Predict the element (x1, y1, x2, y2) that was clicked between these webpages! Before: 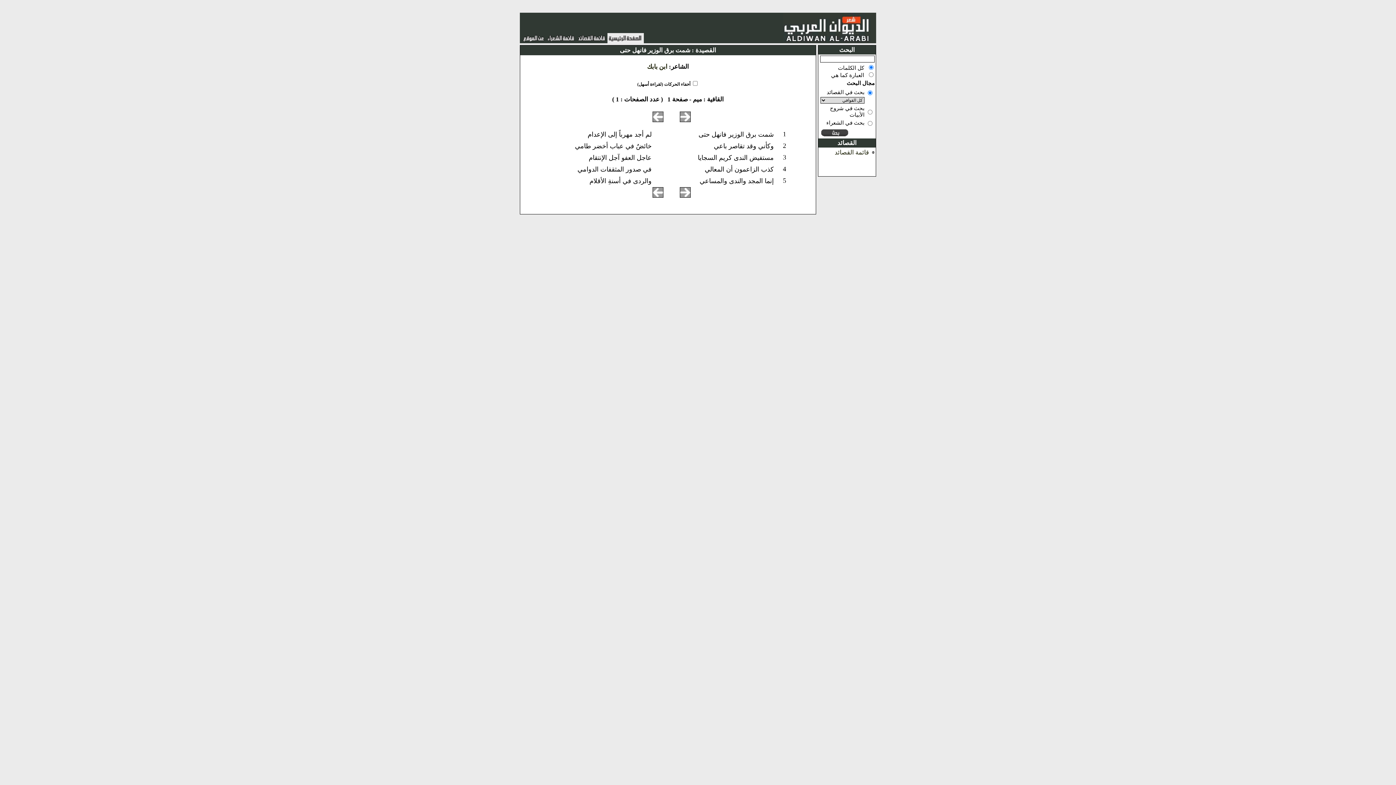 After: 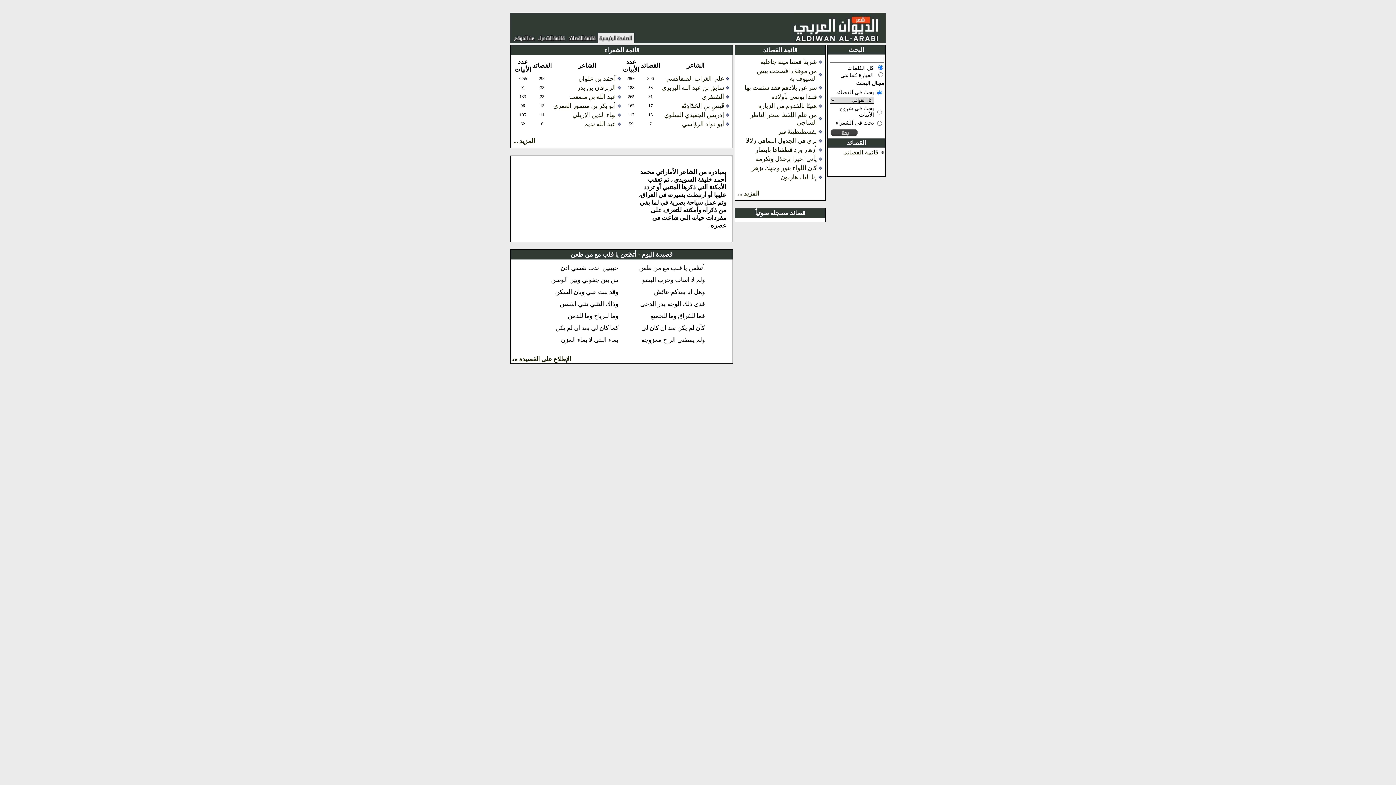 Action: bbox: (783, 37, 876, 44)